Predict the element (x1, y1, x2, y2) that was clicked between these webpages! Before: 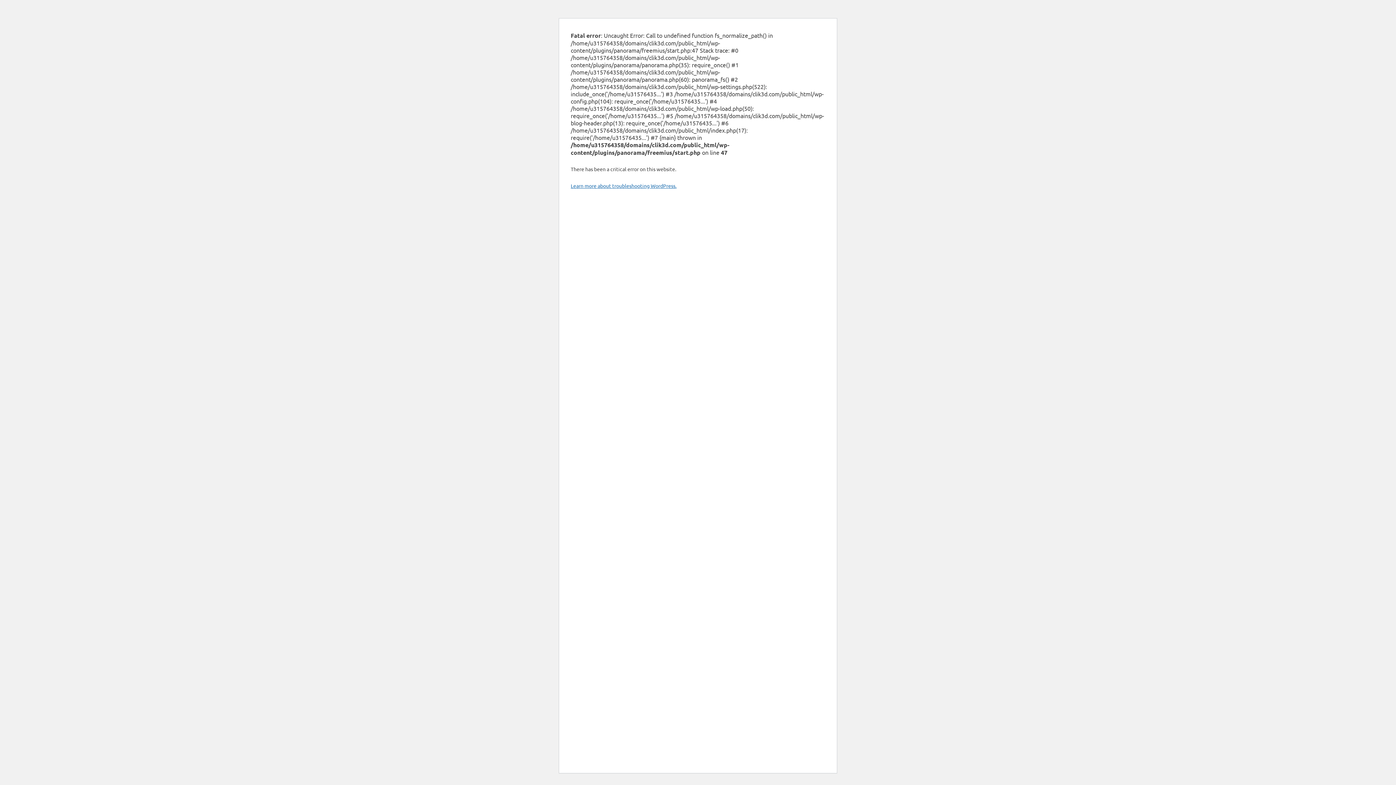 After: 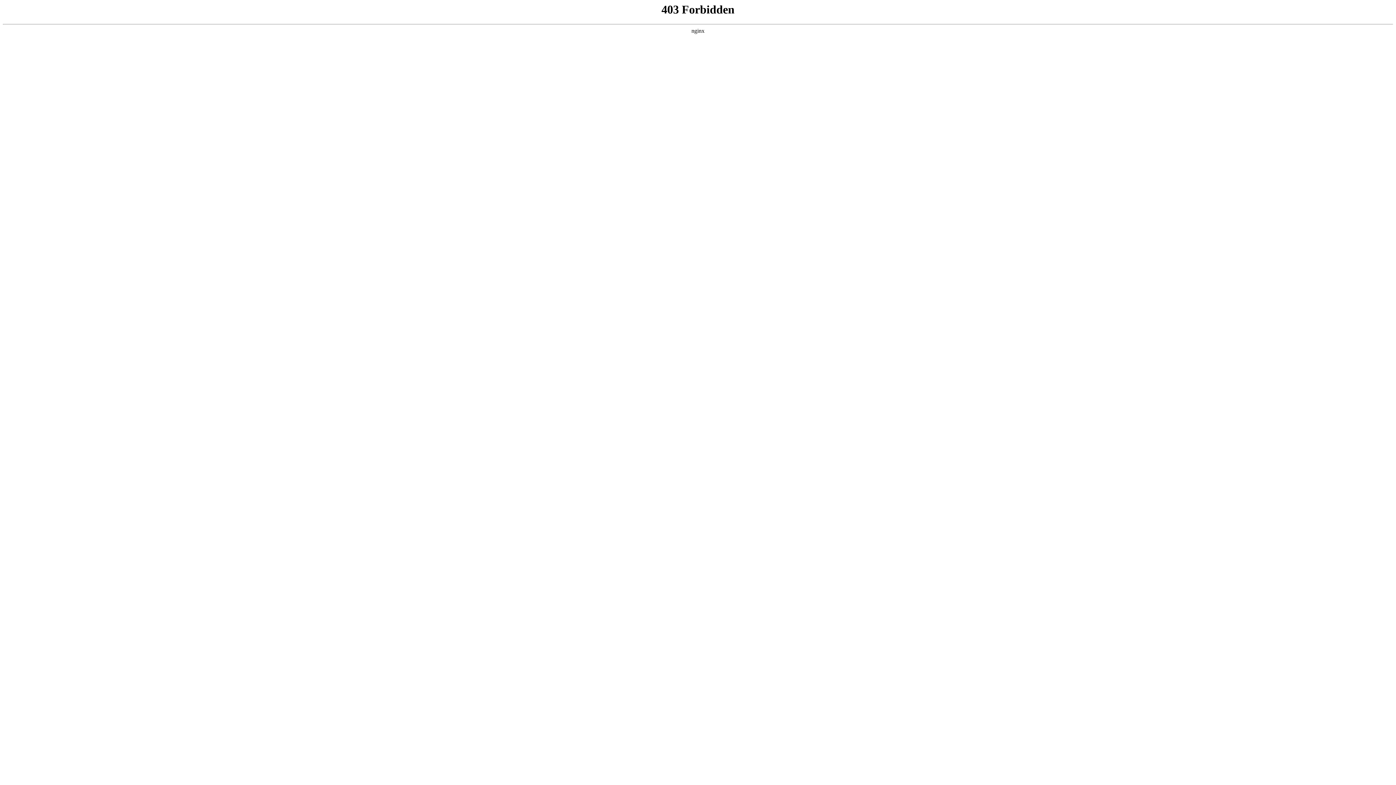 Action: label: Learn more about troubleshooting WordPress. bbox: (570, 182, 676, 189)